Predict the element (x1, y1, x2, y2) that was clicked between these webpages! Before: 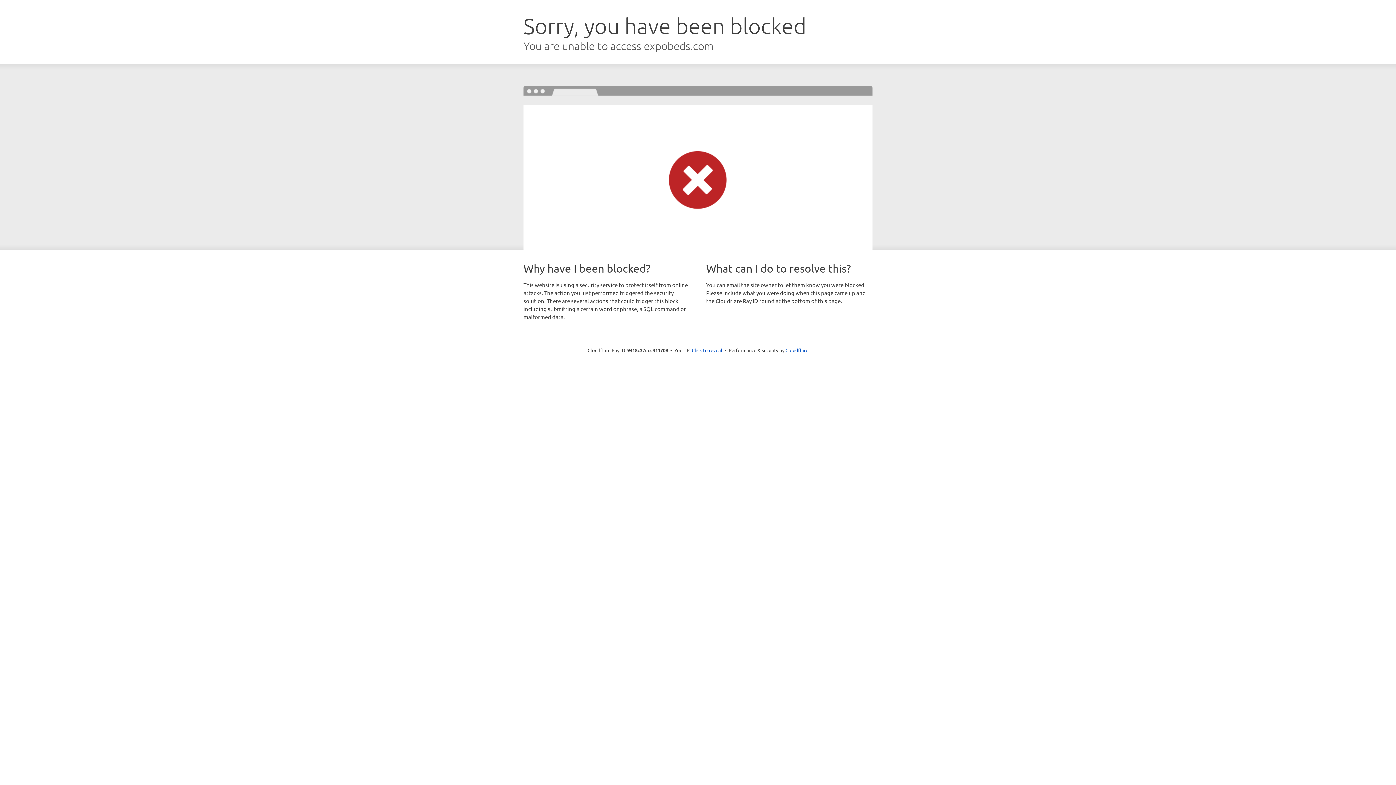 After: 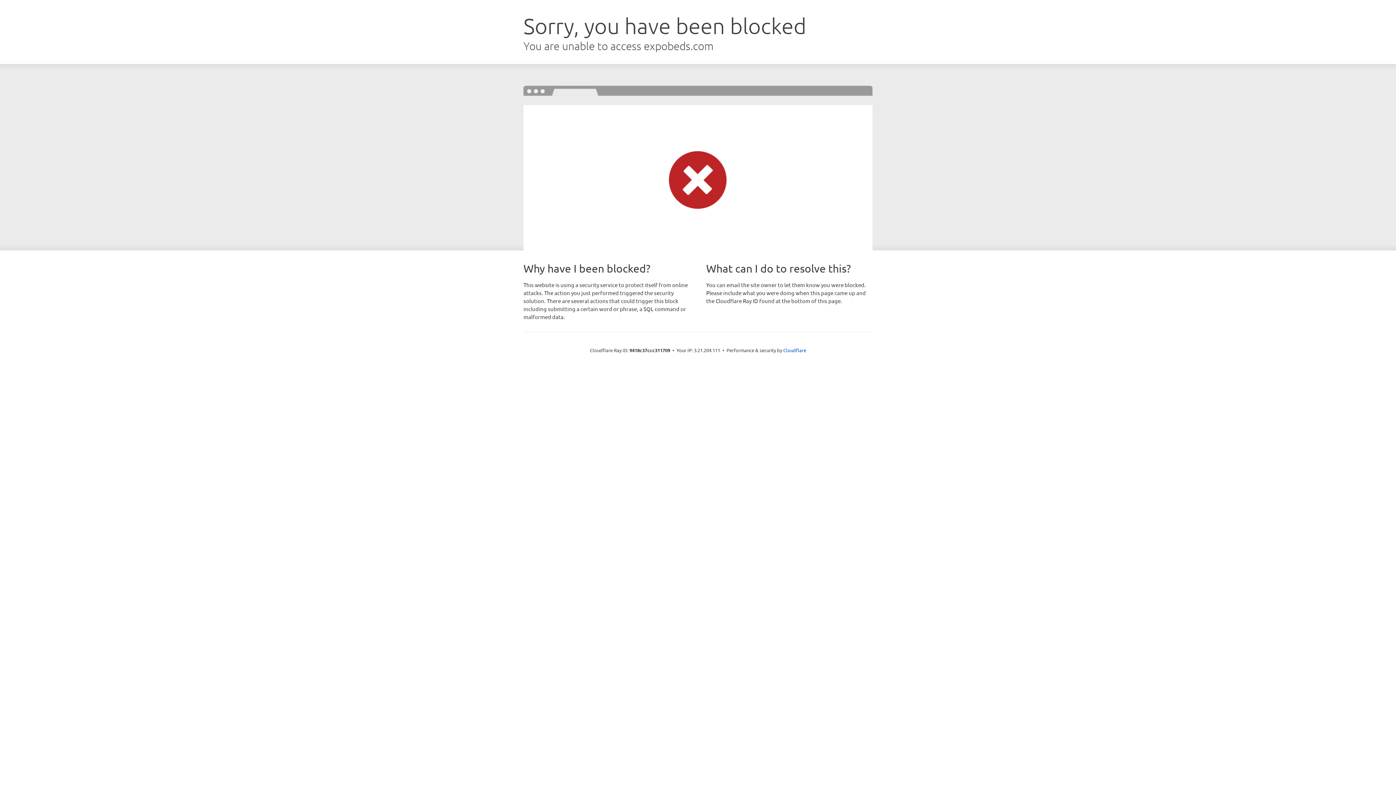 Action: bbox: (692, 346, 722, 353) label: Click to reveal